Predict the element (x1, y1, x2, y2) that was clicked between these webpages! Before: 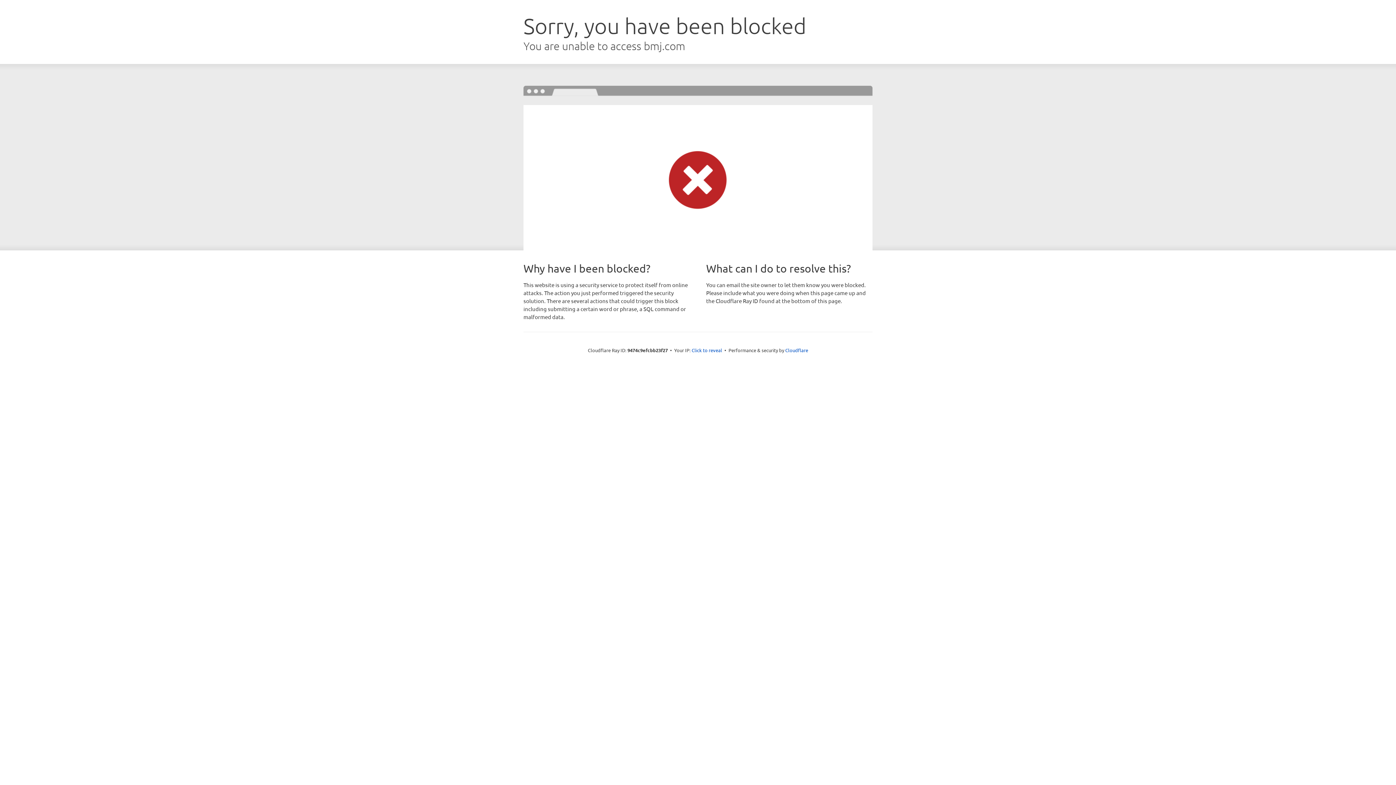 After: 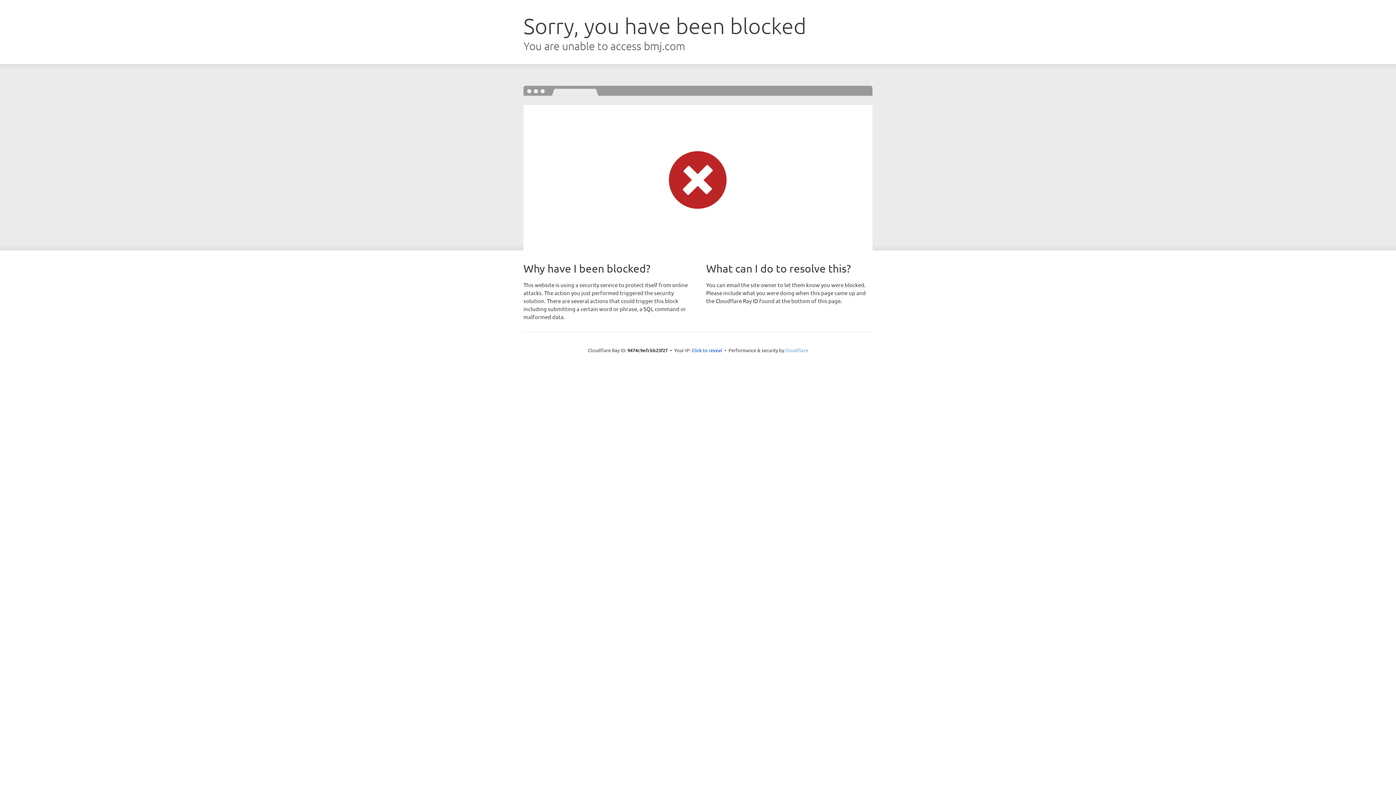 Action: label: Cloudflare bbox: (785, 347, 808, 353)